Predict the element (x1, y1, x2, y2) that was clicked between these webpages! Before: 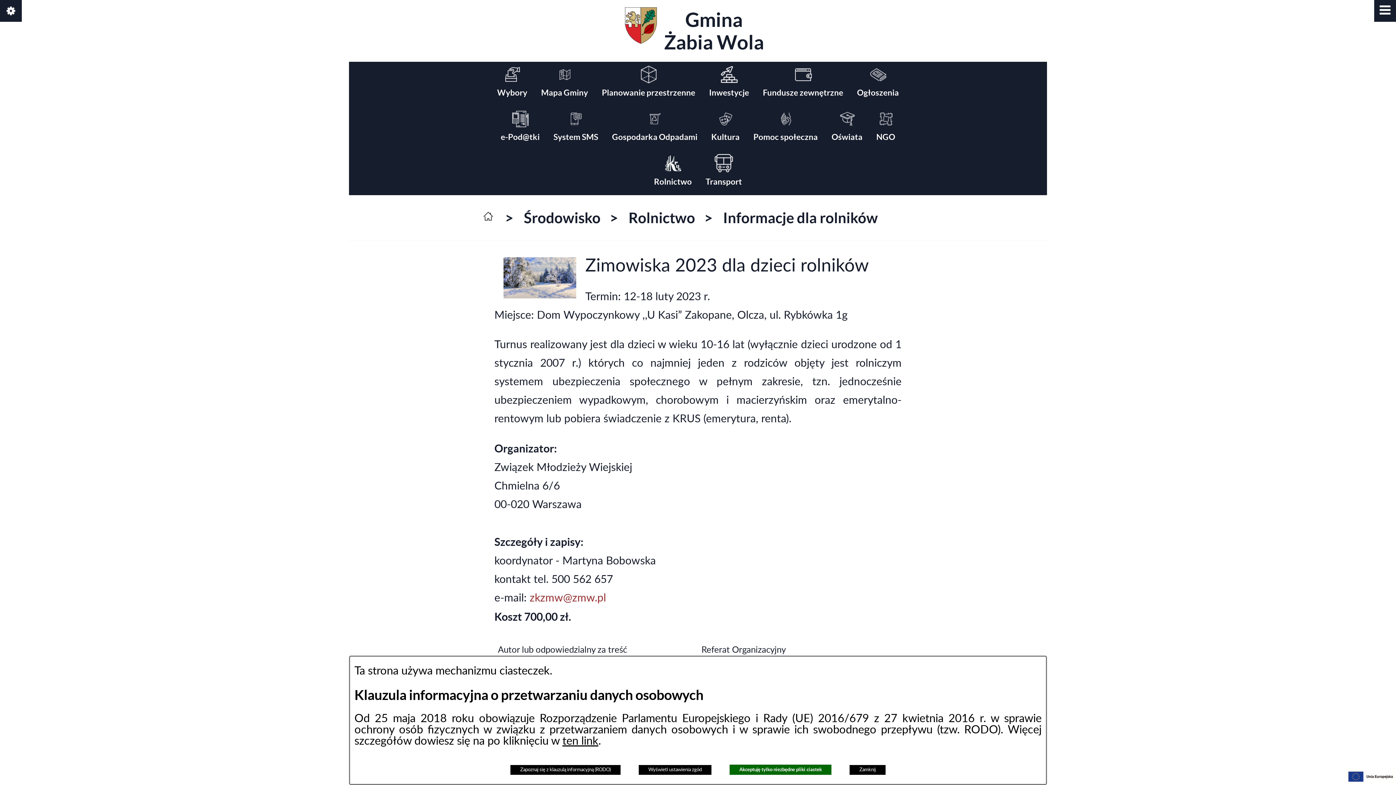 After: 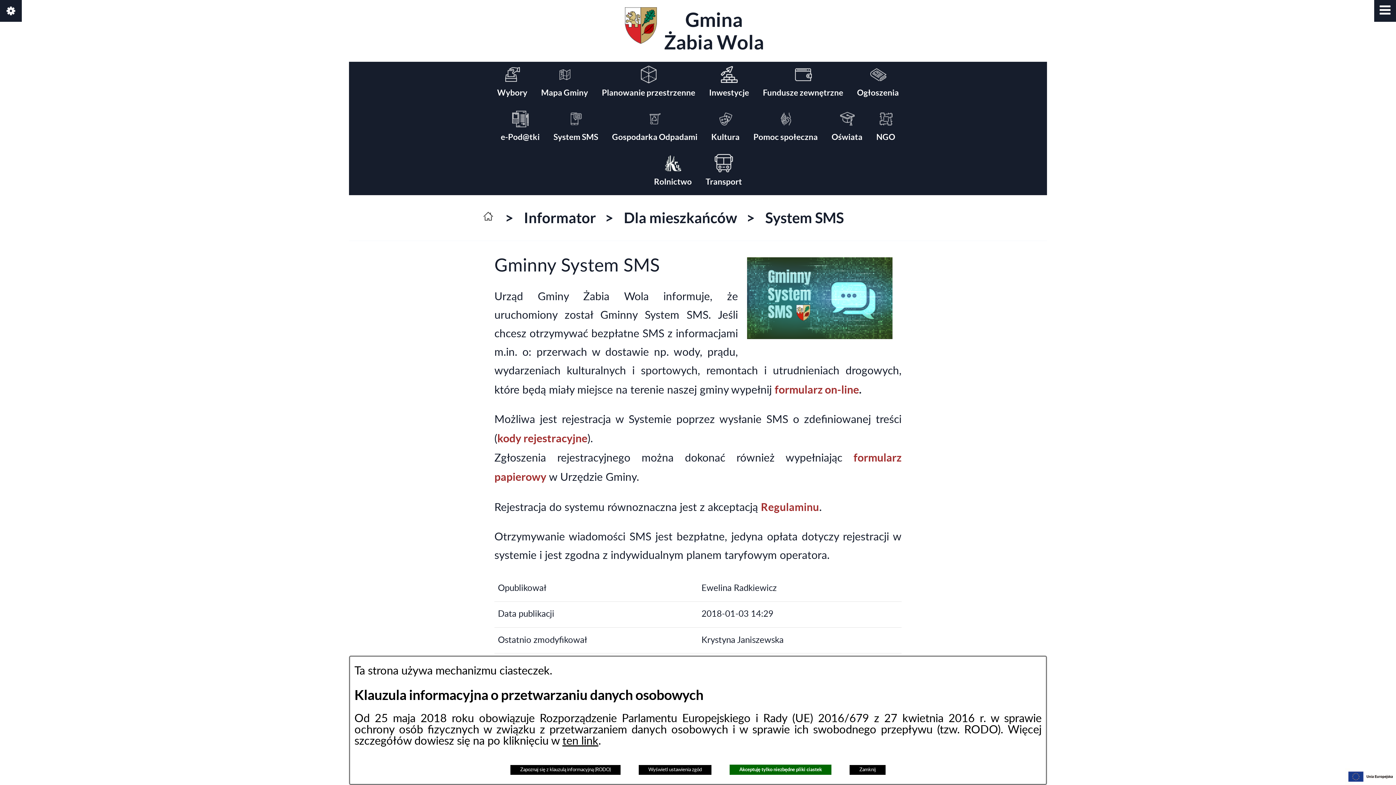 Action: label: System SMS bbox: (548, 106, 603, 150)